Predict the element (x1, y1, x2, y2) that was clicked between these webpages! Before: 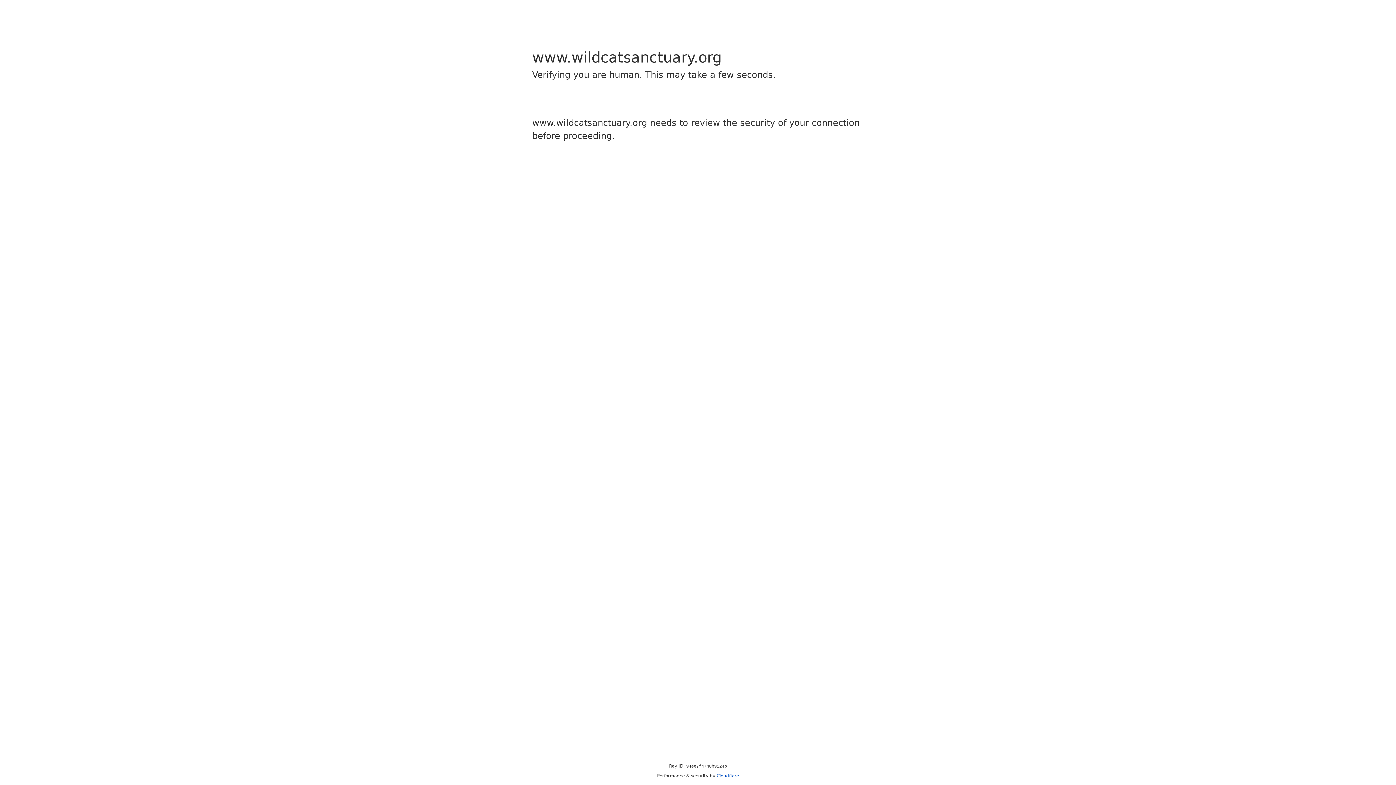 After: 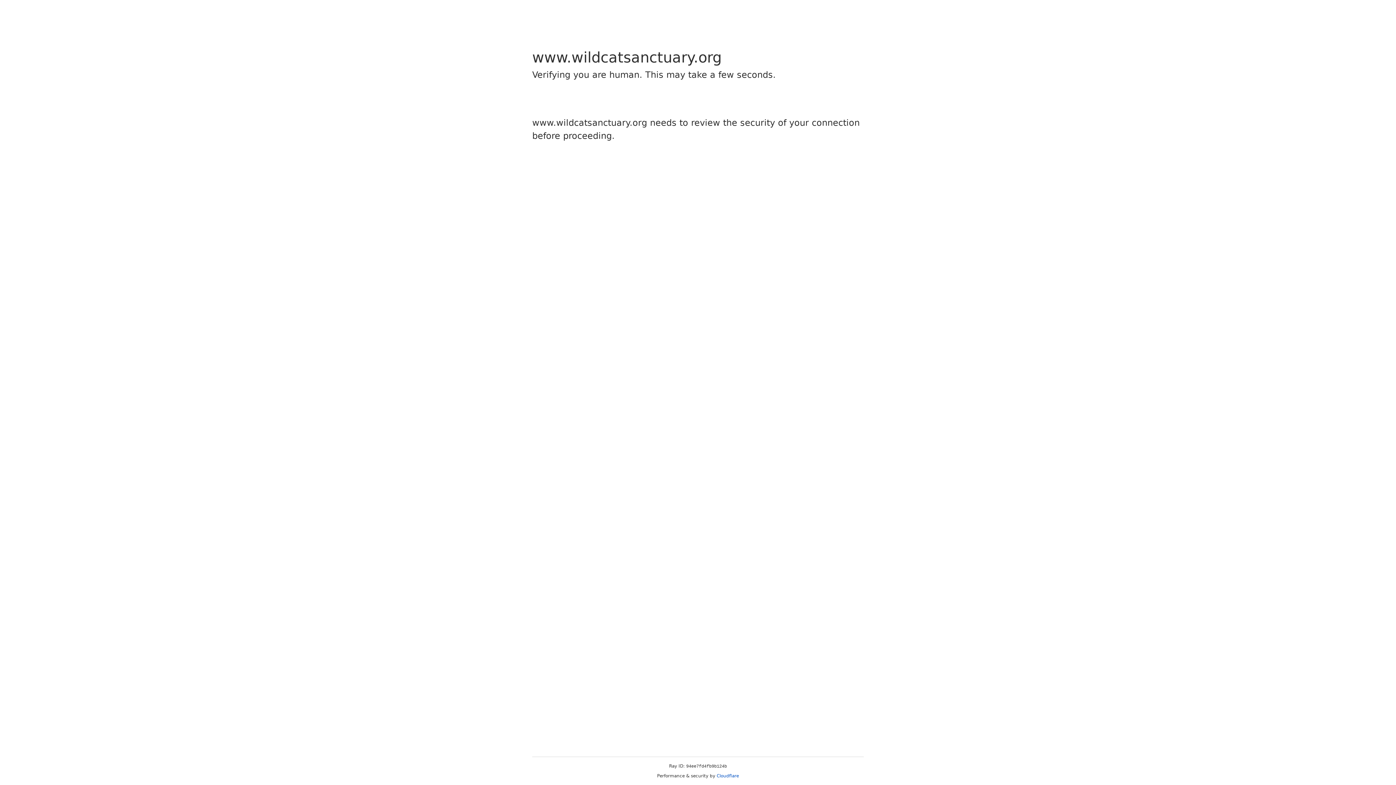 Action: bbox: (716, 773, 739, 778) label: Cloudflare